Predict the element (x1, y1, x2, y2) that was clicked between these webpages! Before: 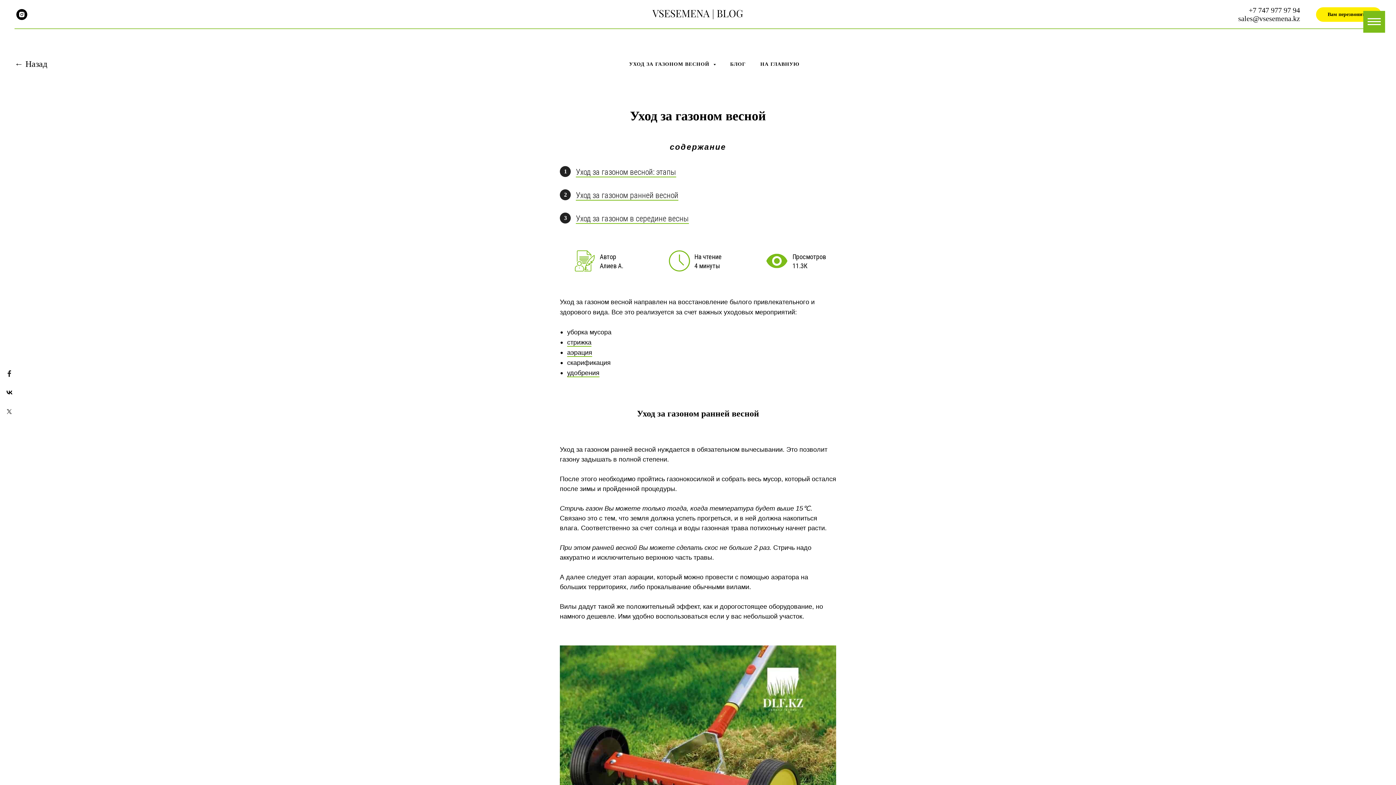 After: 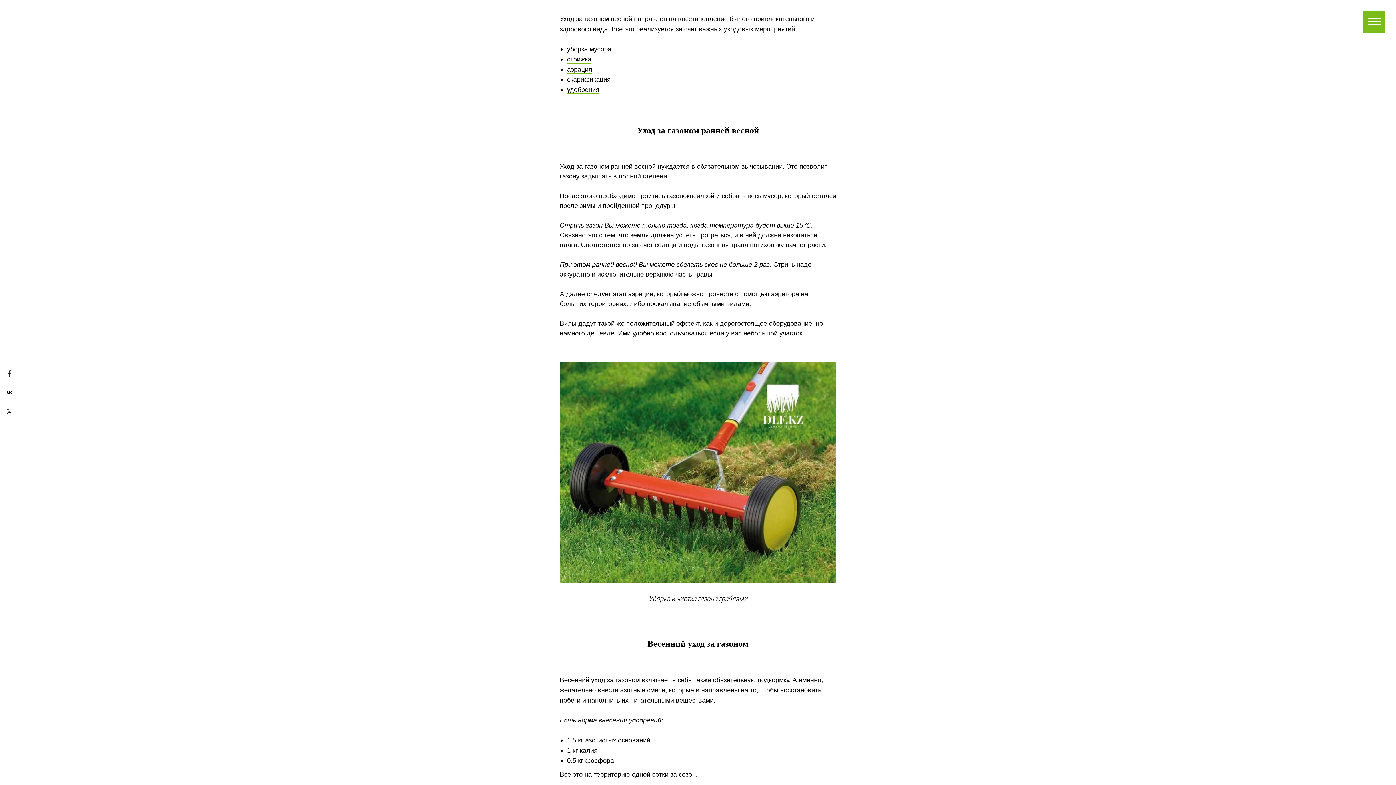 Action: bbox: (576, 167, 676, 177) label: Уход за газоном весной: этапы